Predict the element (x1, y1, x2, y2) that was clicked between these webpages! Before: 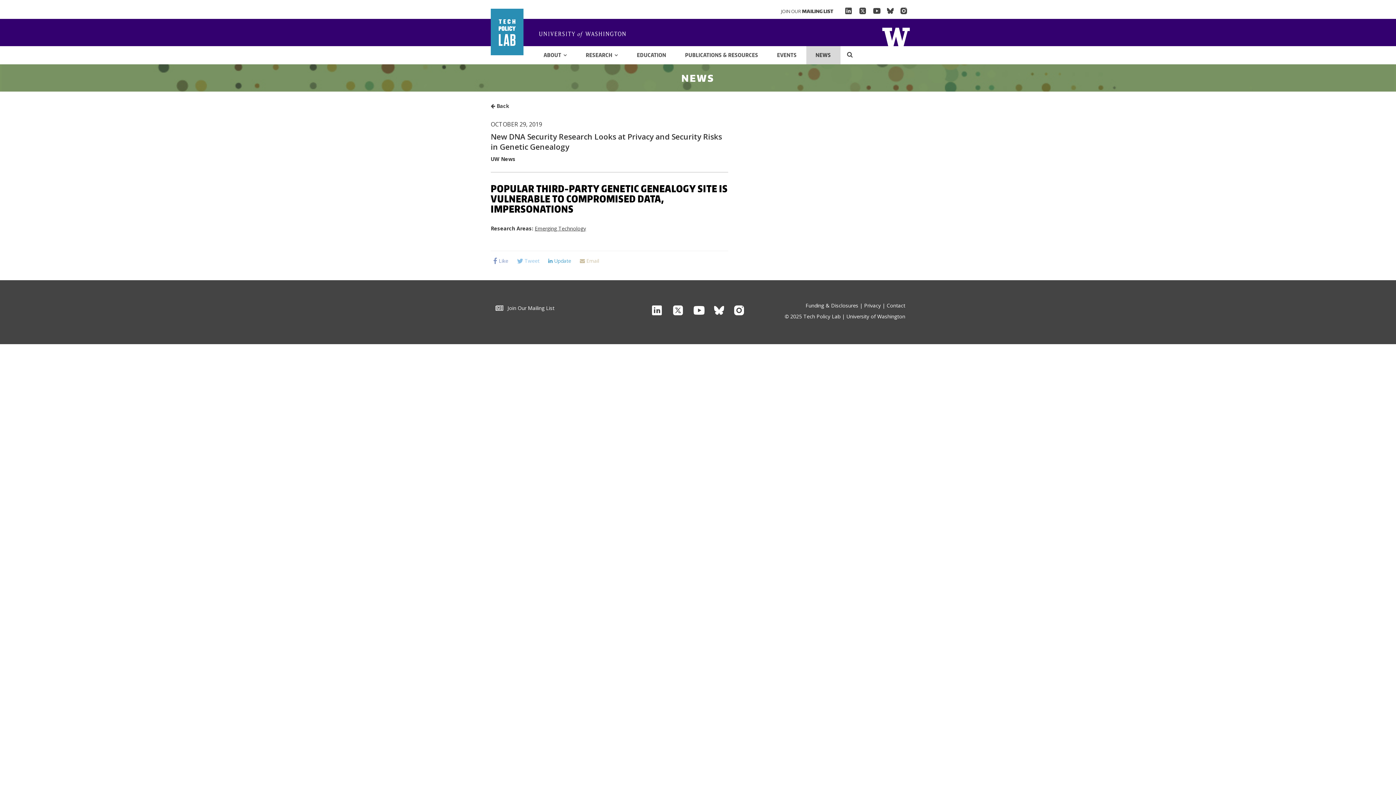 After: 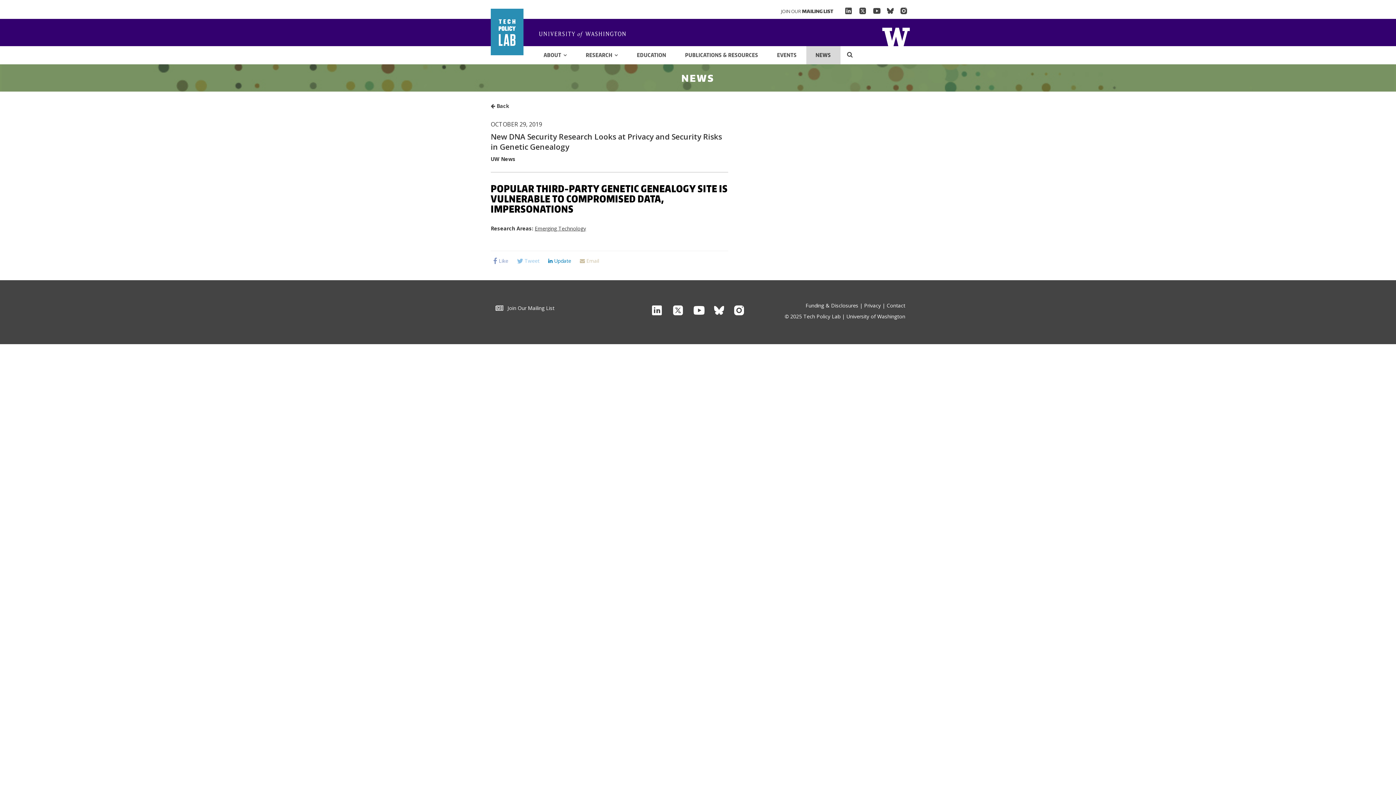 Action: label:  Update bbox: (545, 254, 573, 267)